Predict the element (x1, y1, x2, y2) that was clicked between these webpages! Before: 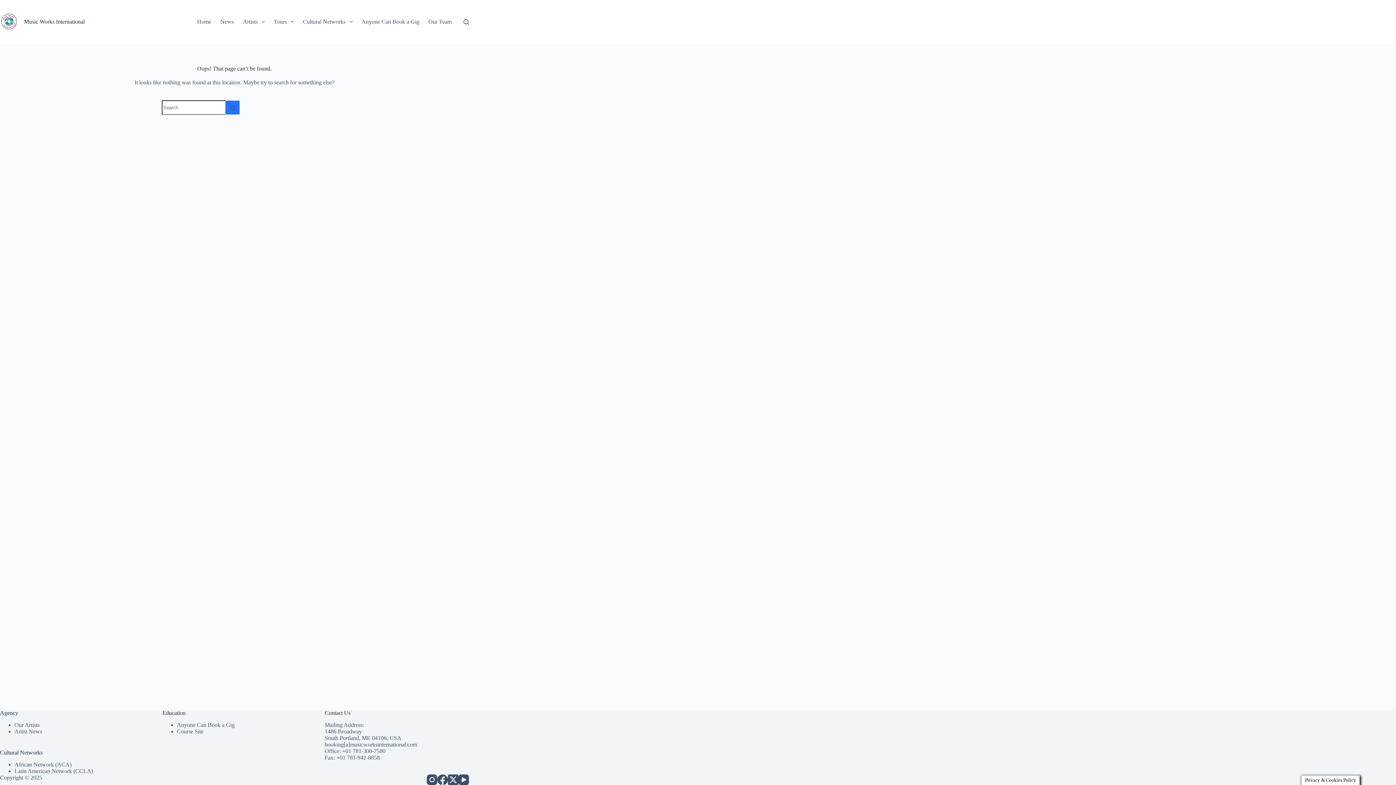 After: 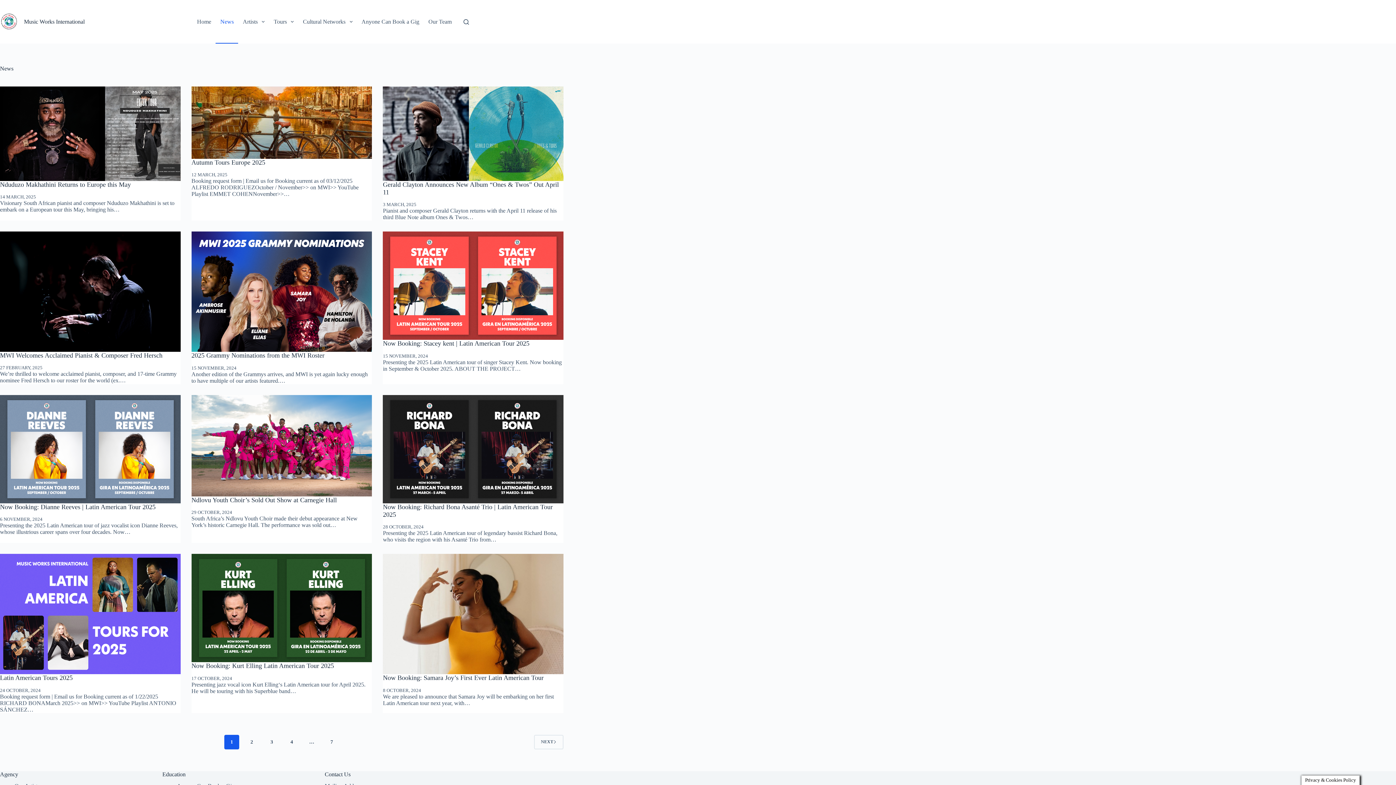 Action: label: News bbox: (215, 0, 238, 43)